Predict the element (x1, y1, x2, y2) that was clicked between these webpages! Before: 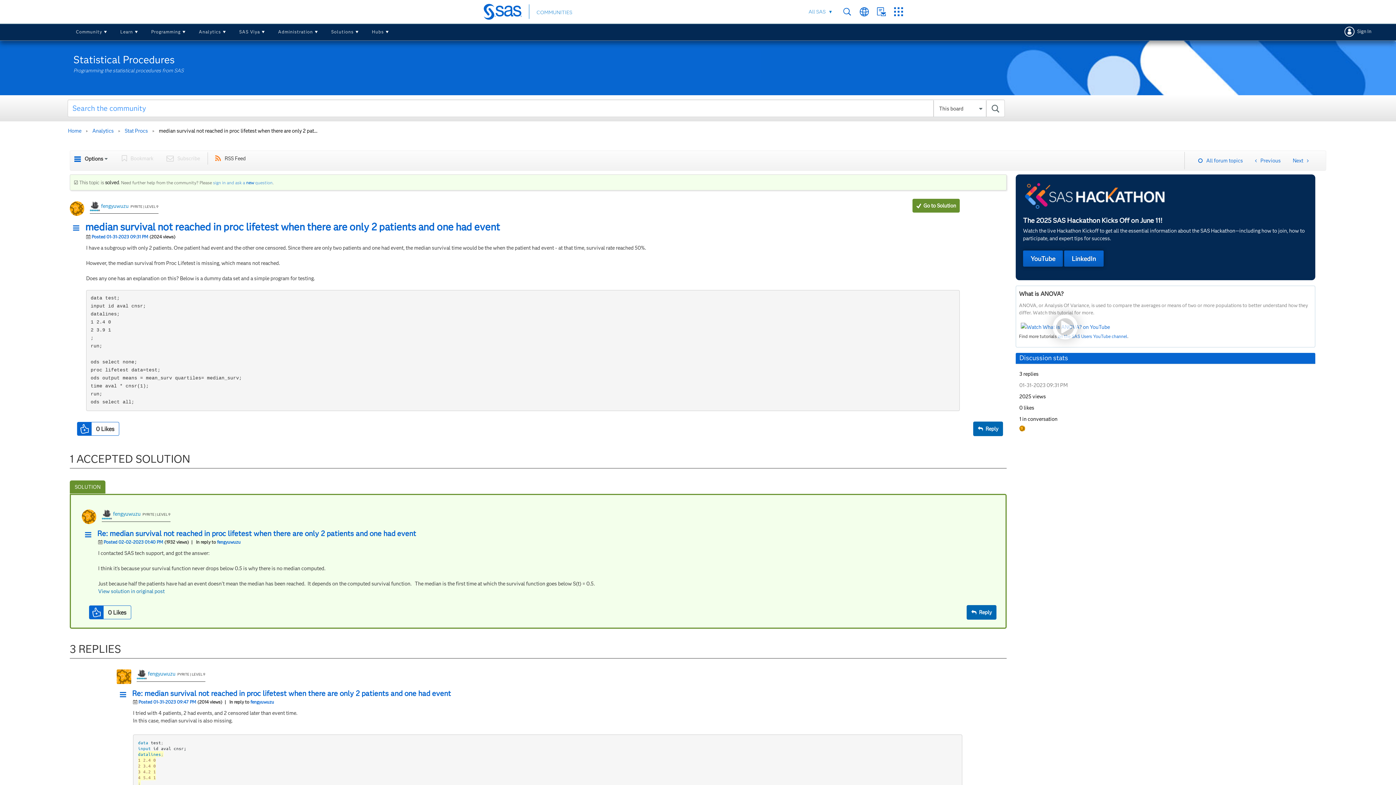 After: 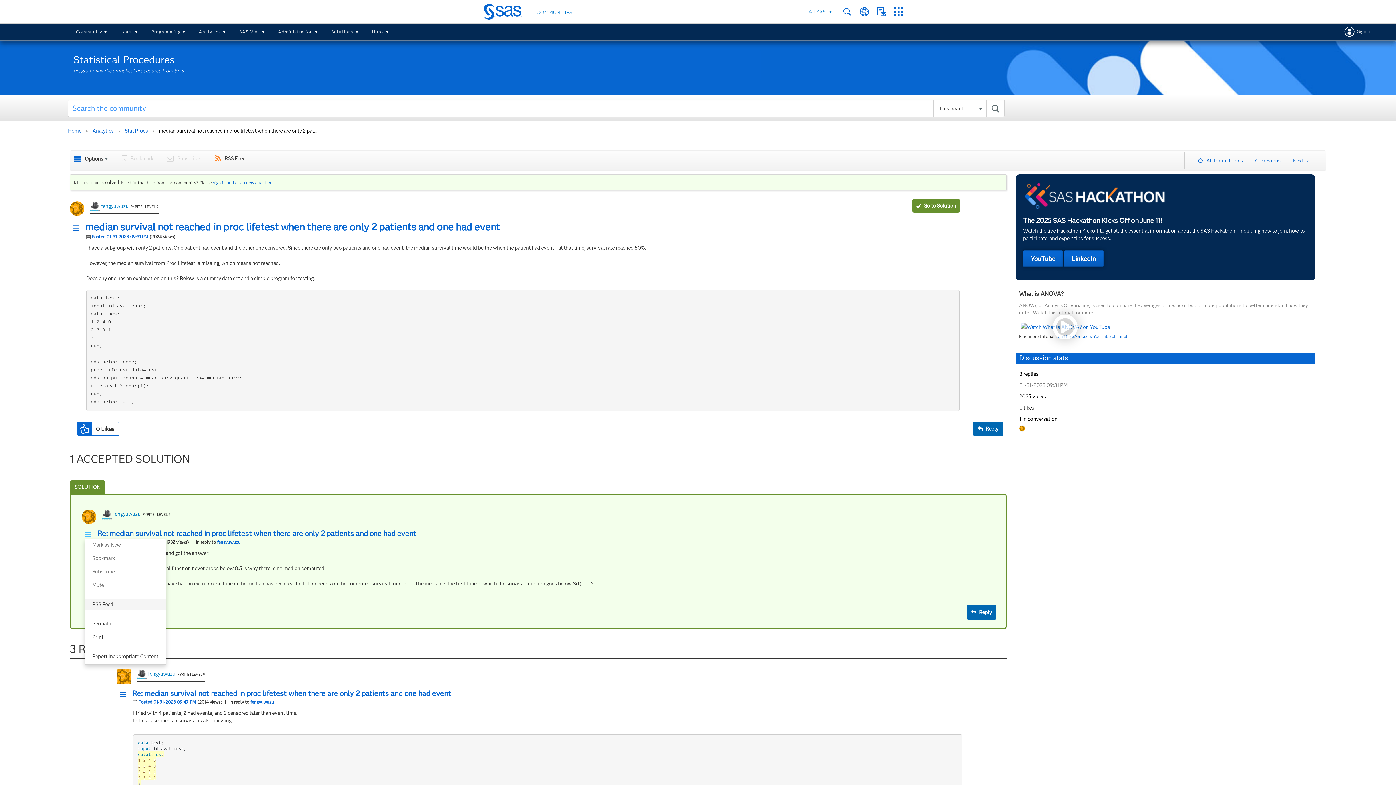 Action: label: Show comment option menu bbox: (84, 530, 95, 539)